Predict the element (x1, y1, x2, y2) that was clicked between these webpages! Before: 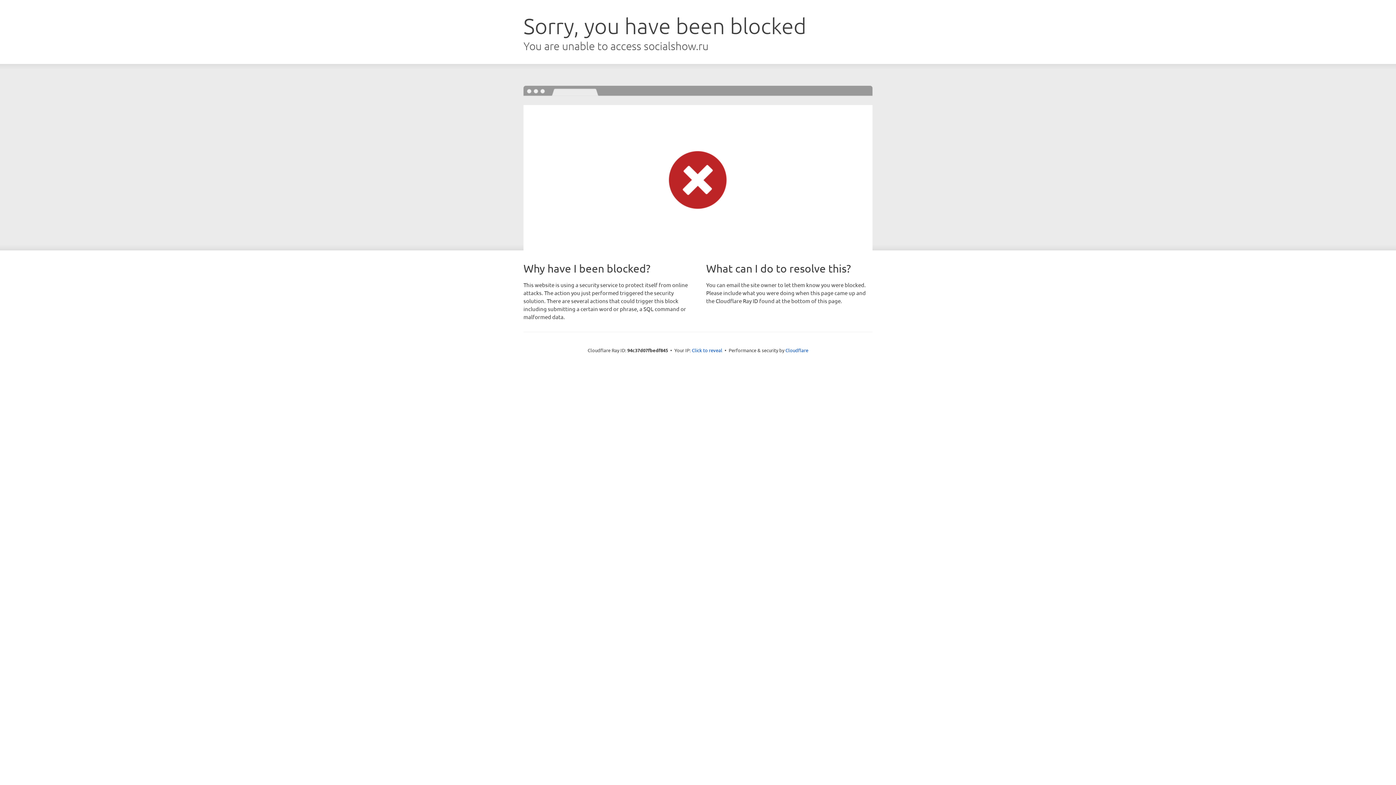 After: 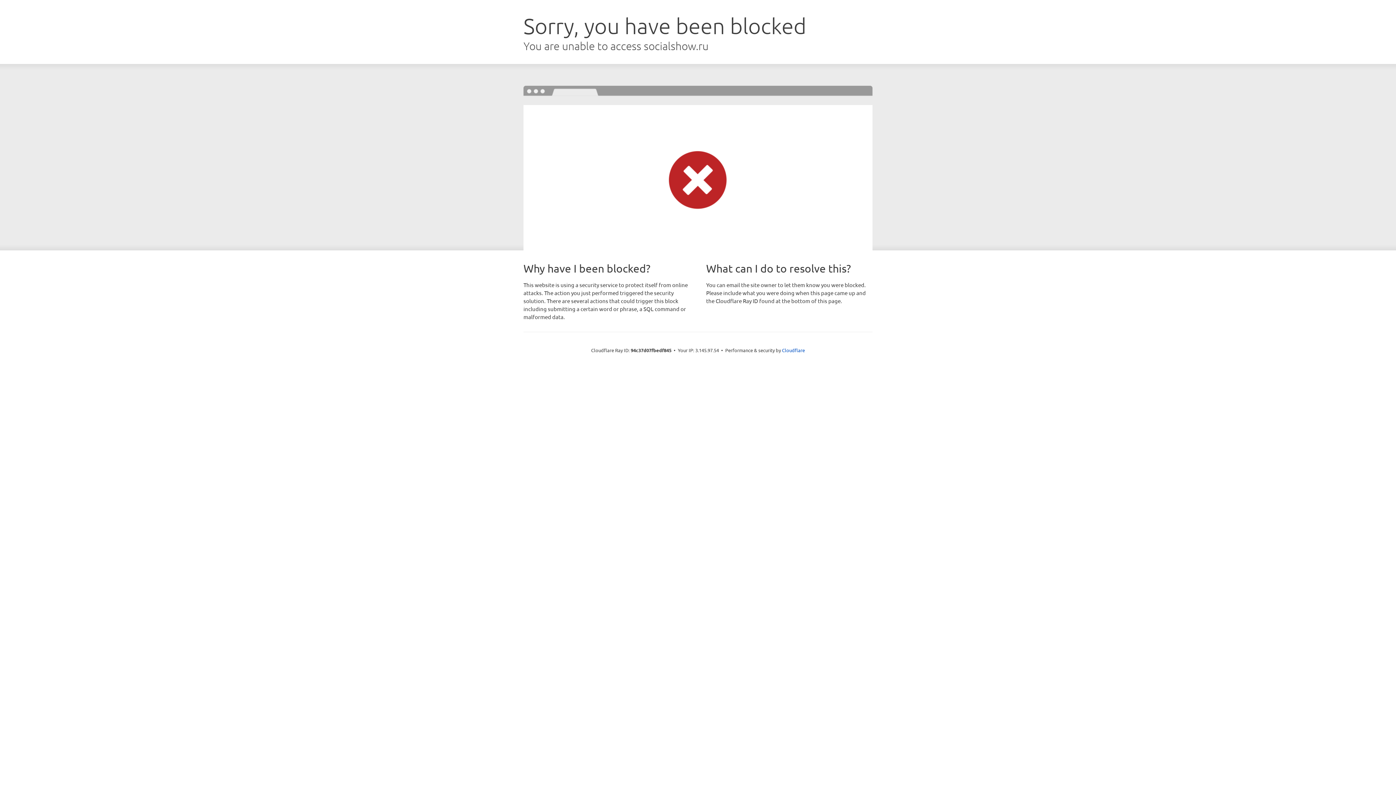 Action: bbox: (692, 346, 722, 353) label: Click to reveal